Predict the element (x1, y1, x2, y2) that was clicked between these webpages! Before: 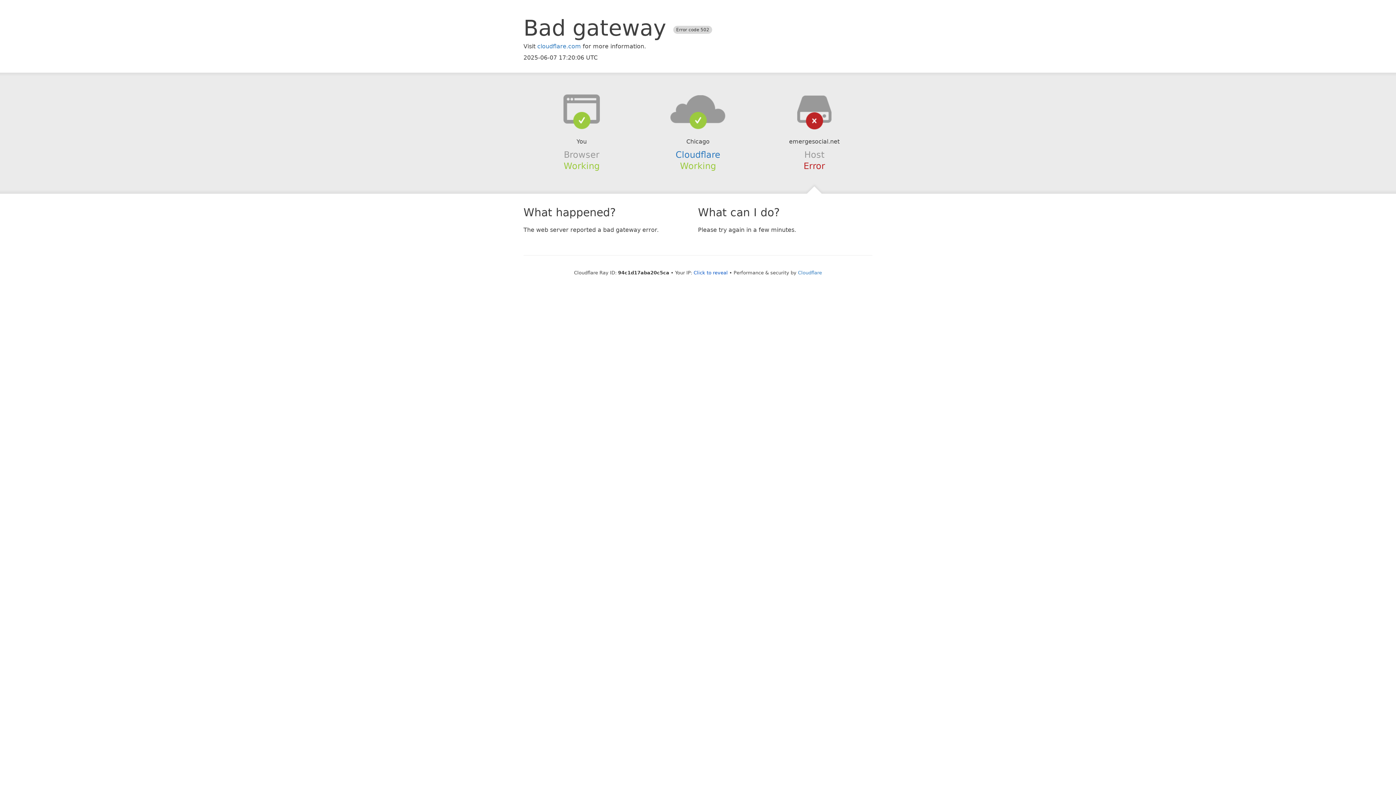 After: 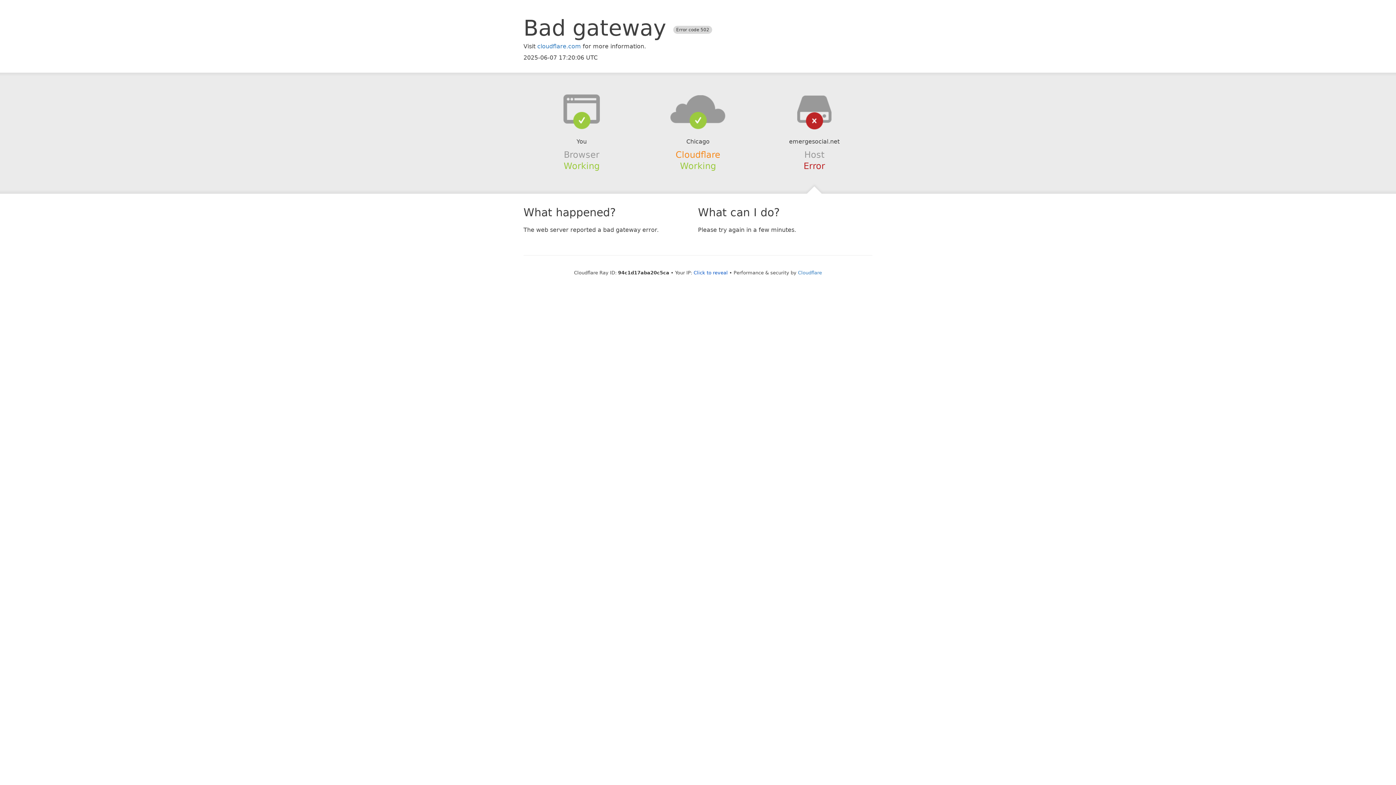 Action: label: Cloudflare bbox: (675, 149, 720, 159)